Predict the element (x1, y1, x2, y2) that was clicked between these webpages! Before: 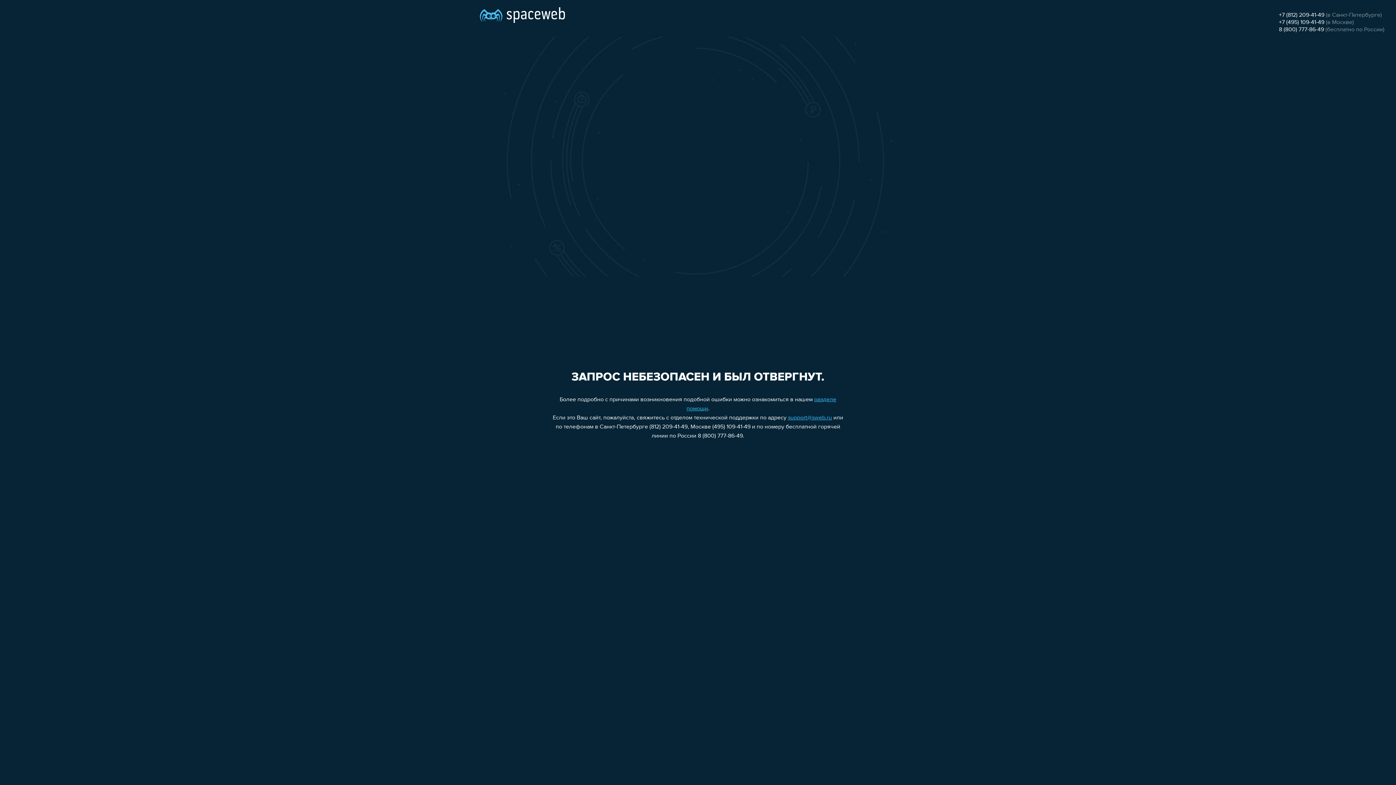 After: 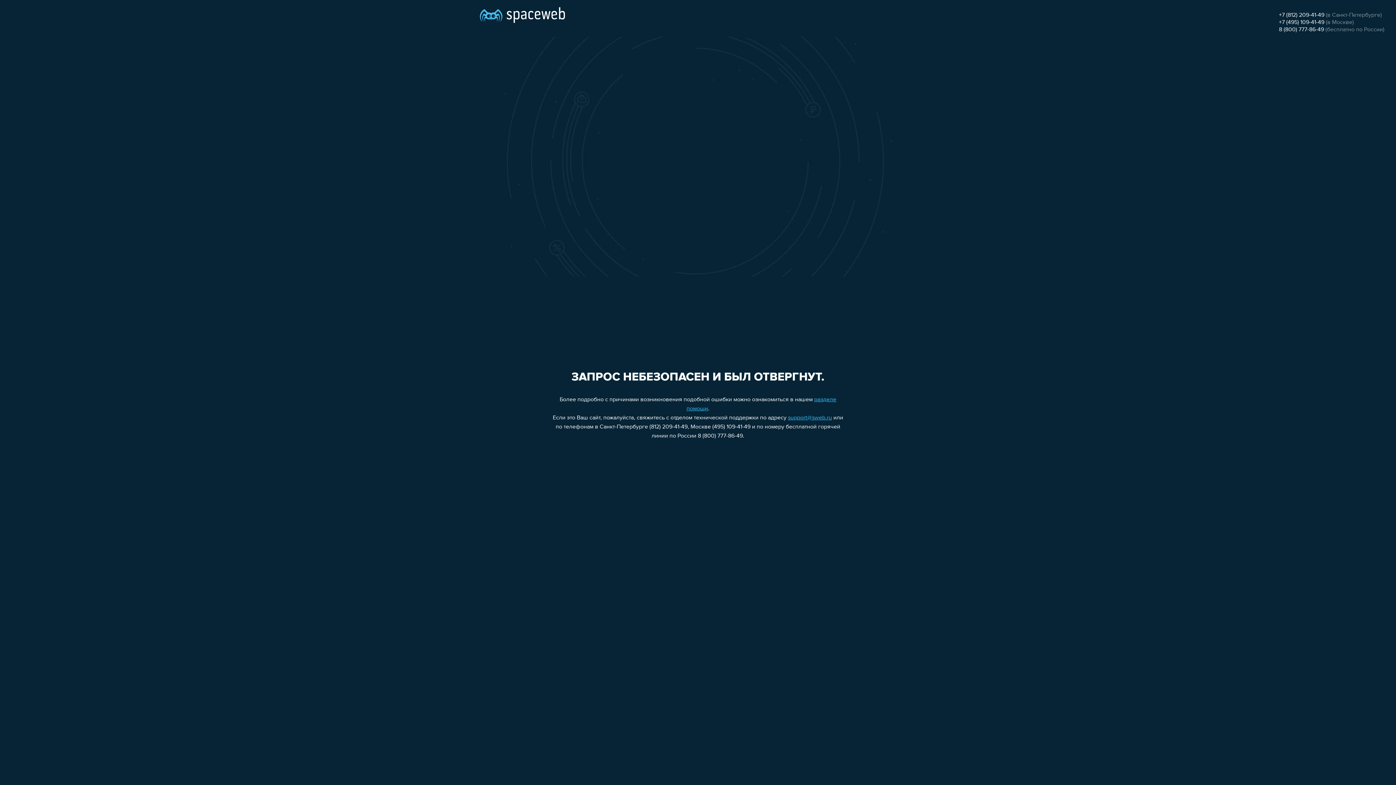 Action: label: +7 (495) 109-41-49 bbox: (1279, 19, 1324, 25)